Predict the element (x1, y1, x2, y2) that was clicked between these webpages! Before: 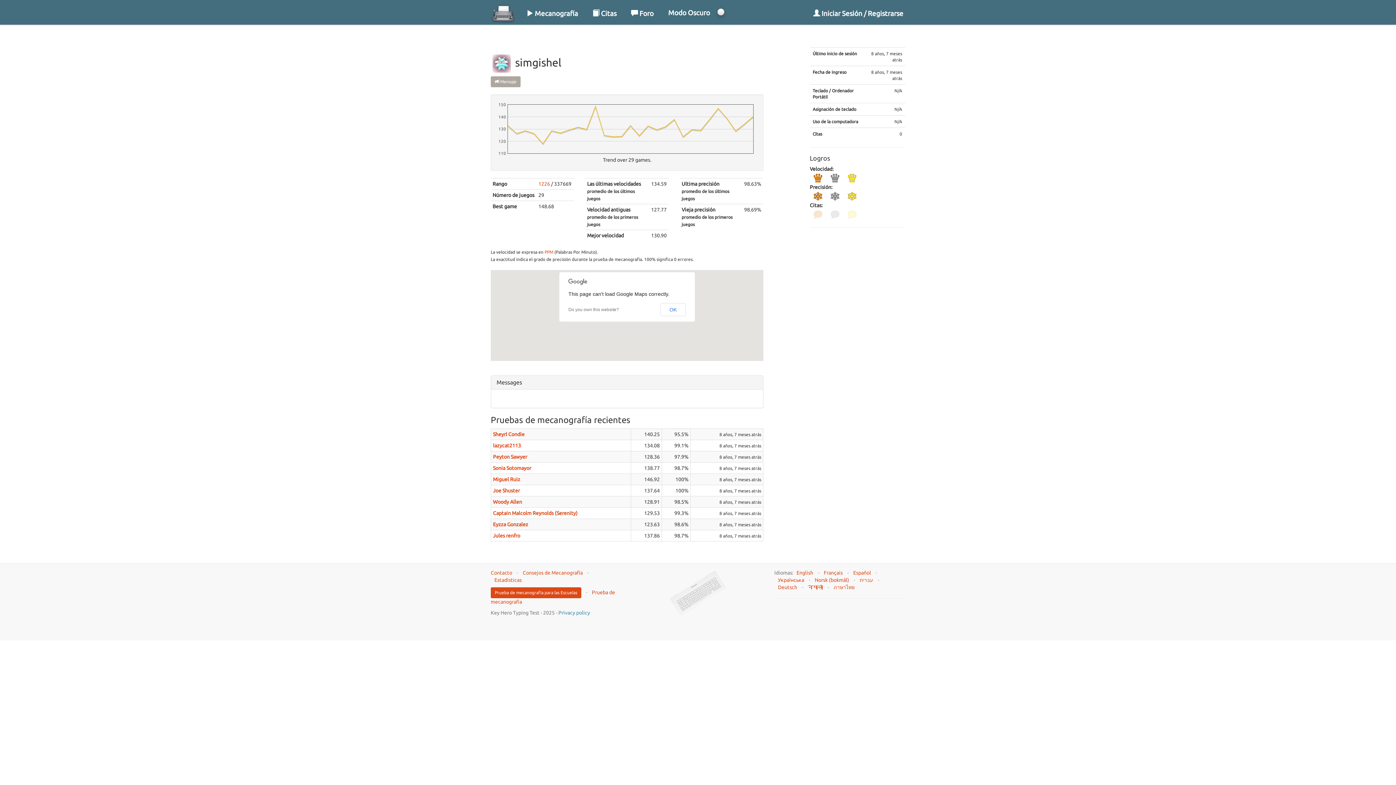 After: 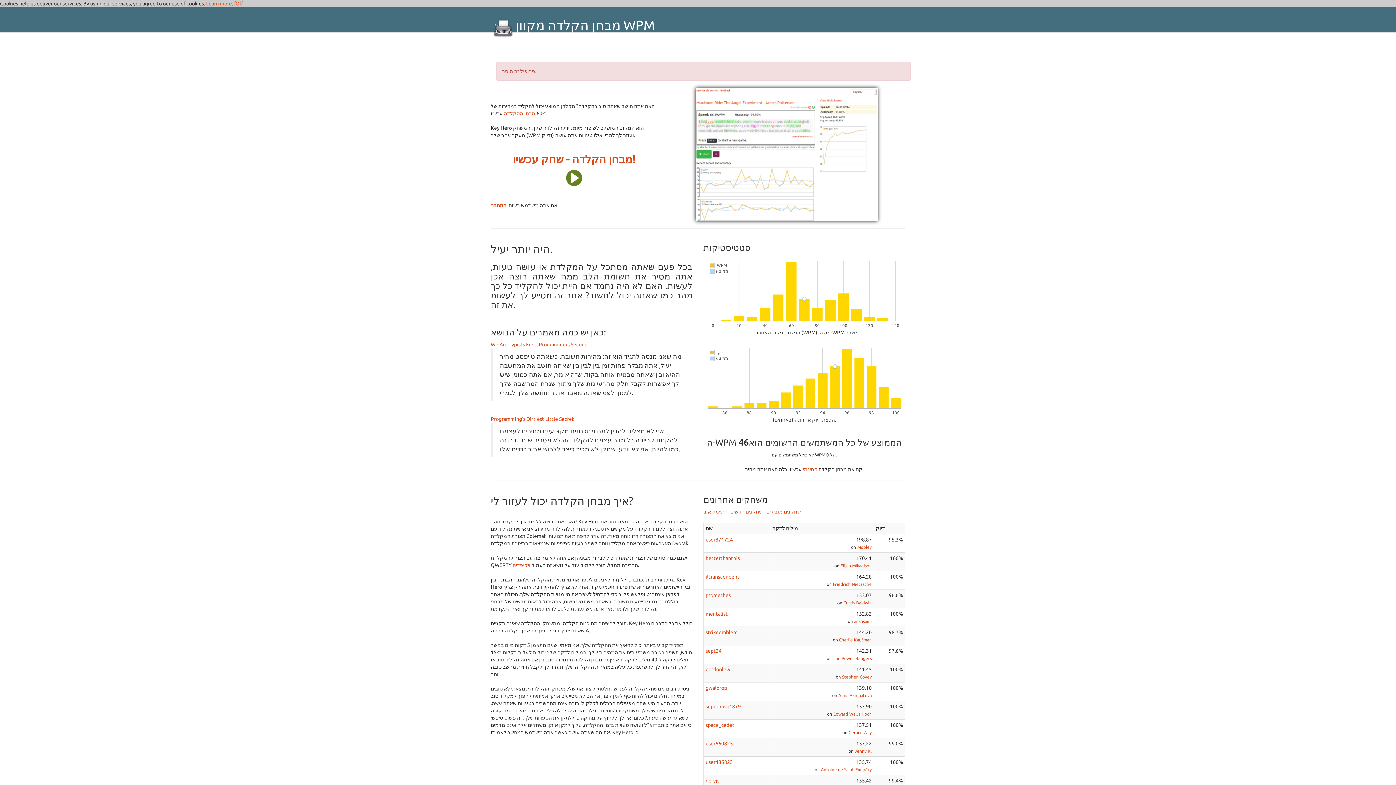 Action: label: עברית bbox: (860, 577, 873, 583)